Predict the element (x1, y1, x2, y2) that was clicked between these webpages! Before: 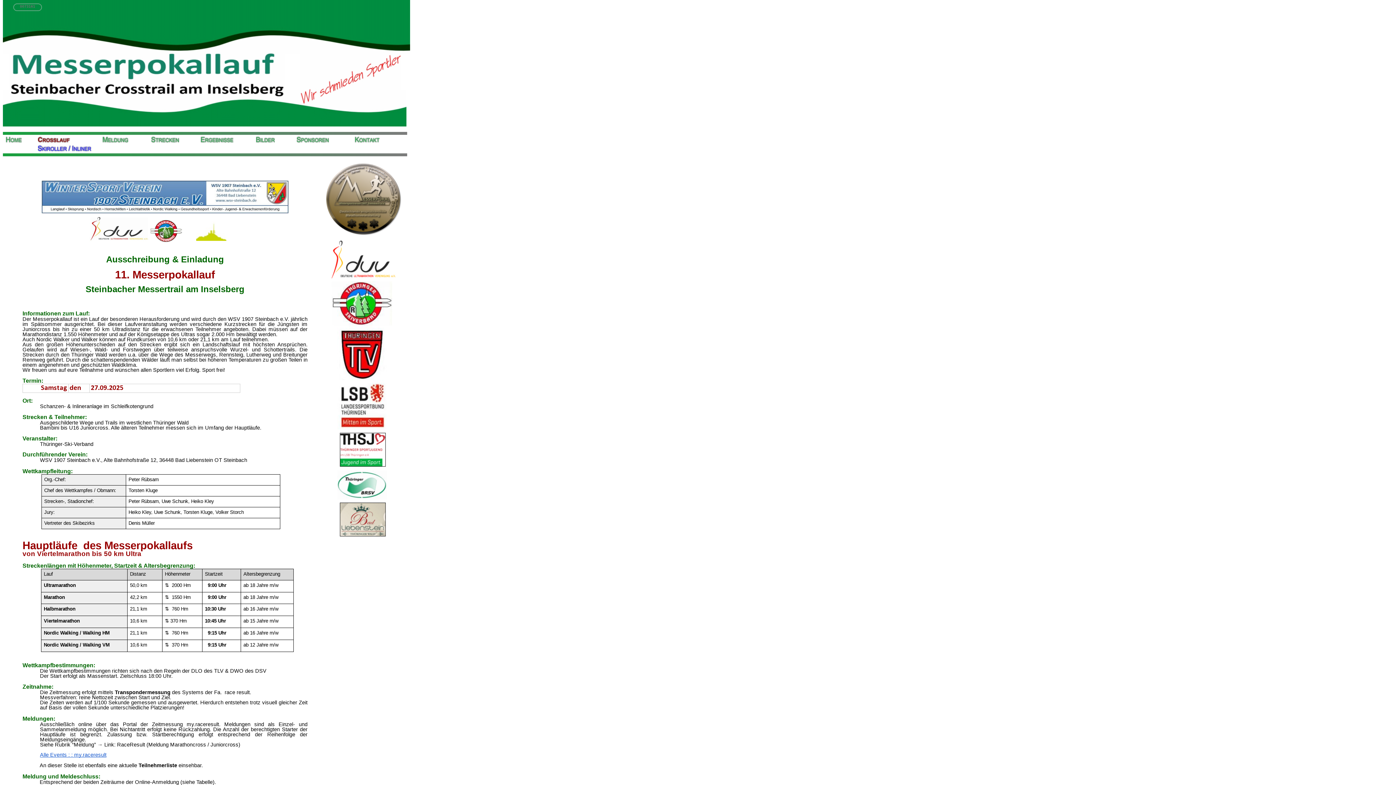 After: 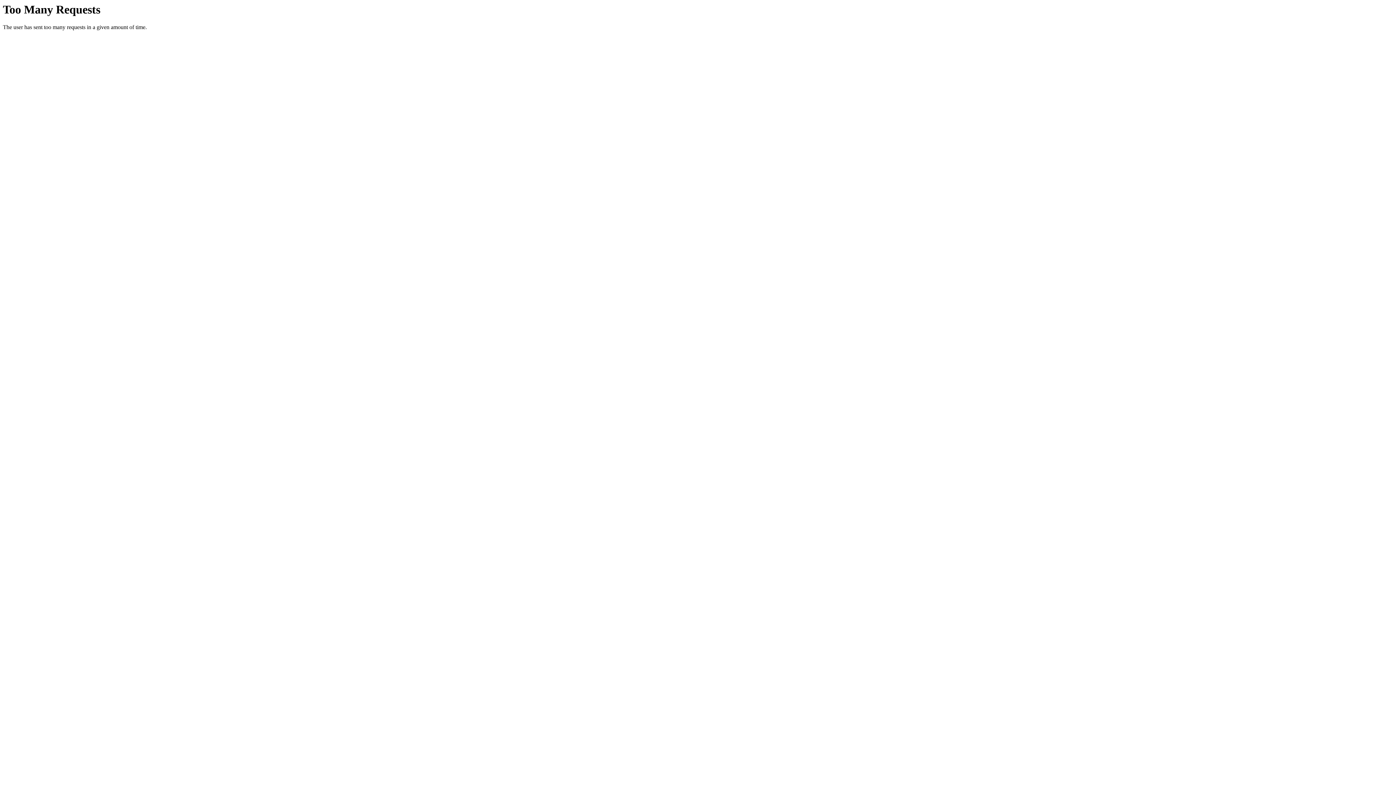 Action: bbox: (339, 502, 386, 537)